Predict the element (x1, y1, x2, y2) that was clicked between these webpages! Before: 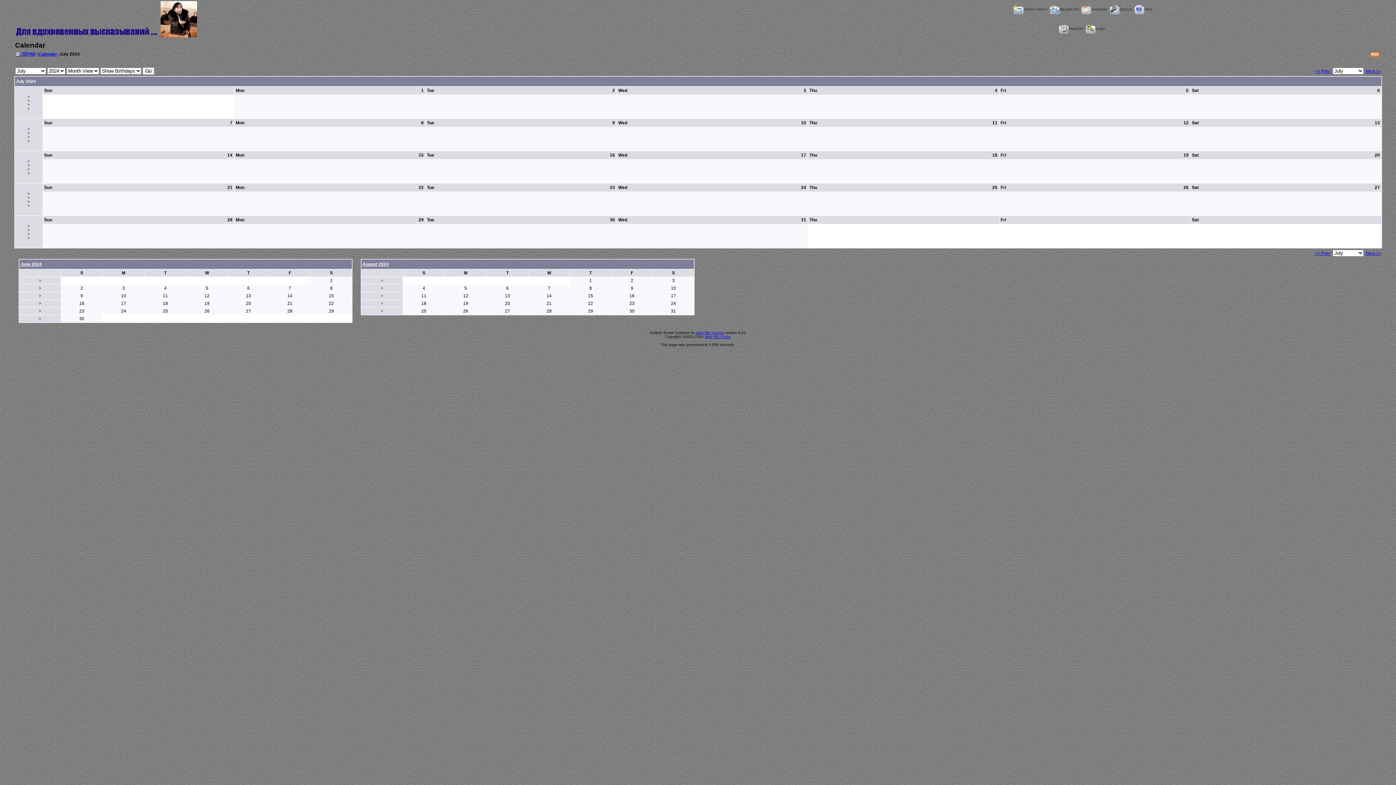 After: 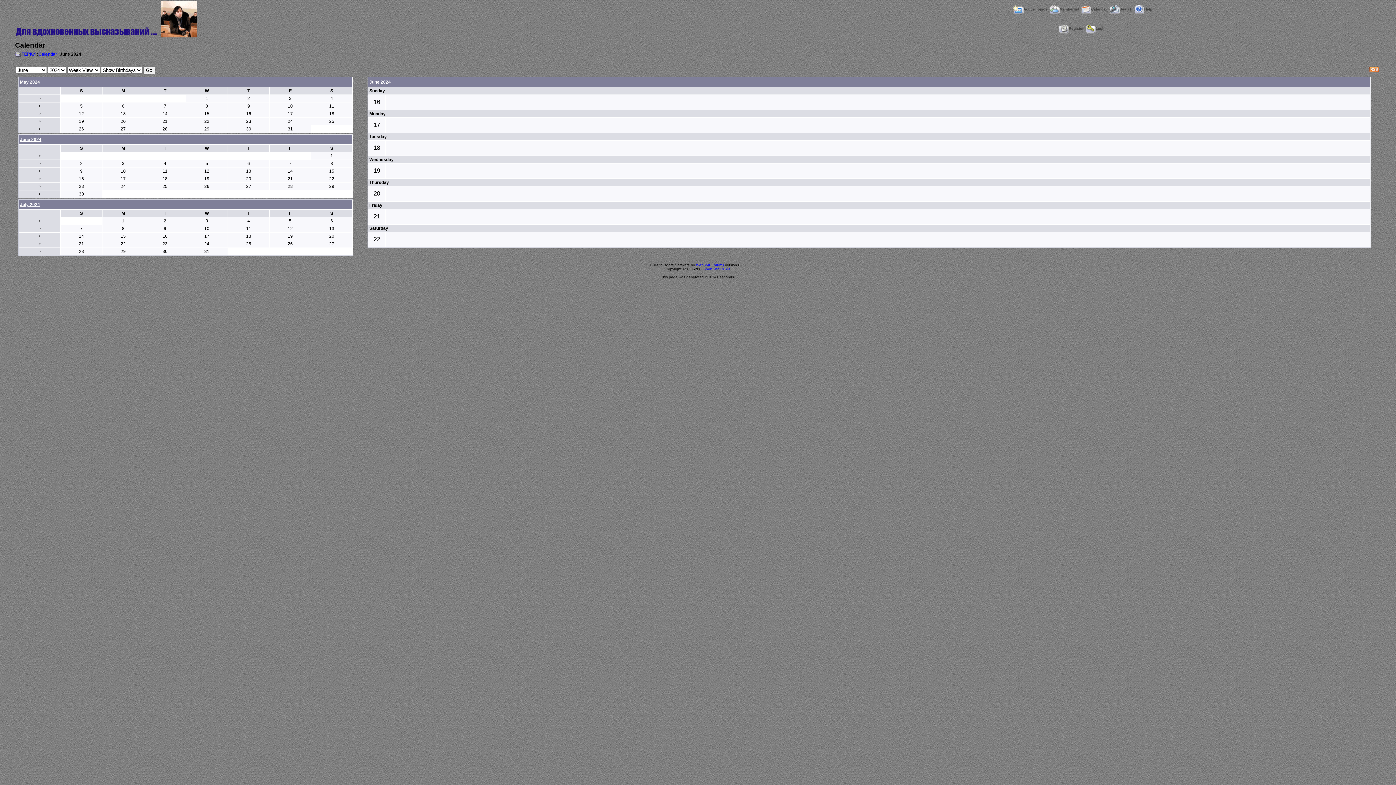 Action: bbox: (38, 301, 41, 305) label: >